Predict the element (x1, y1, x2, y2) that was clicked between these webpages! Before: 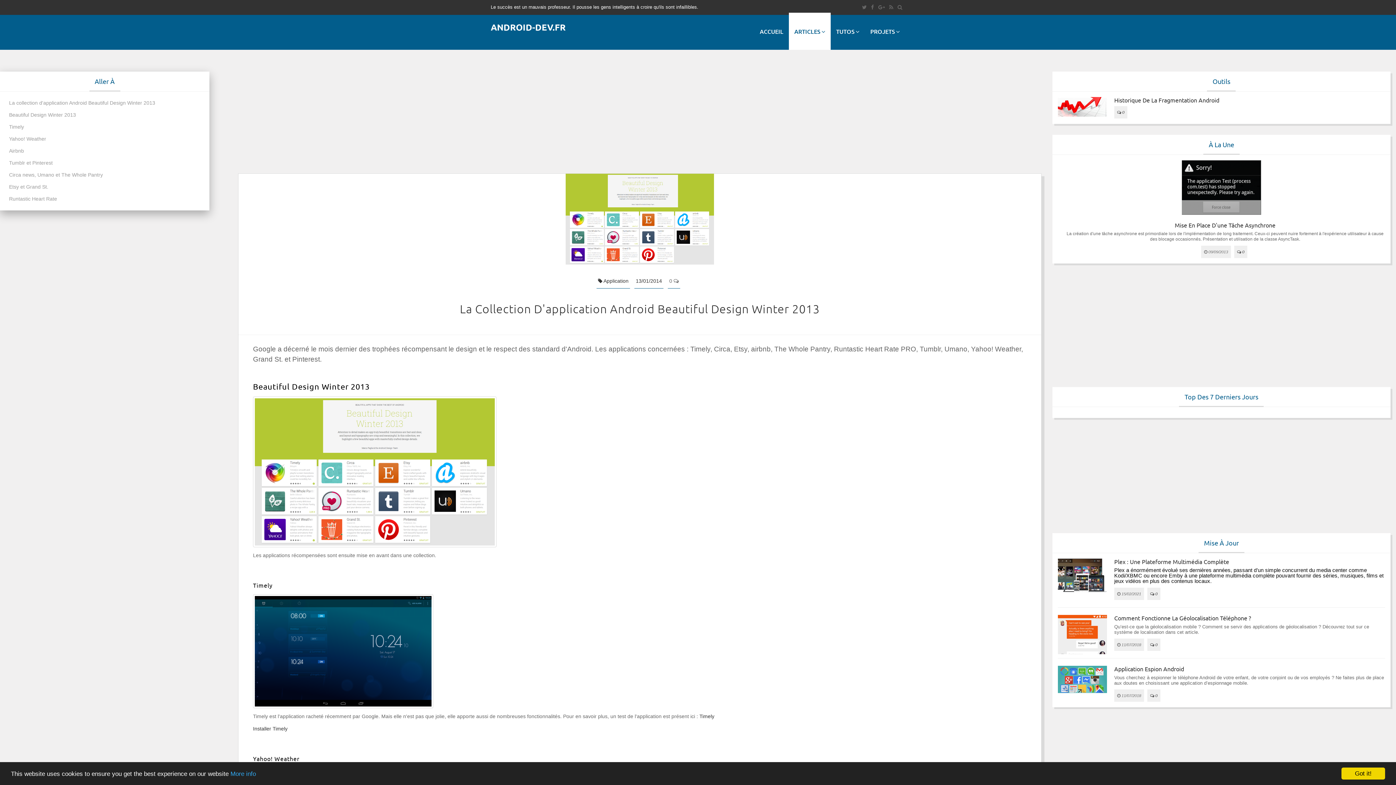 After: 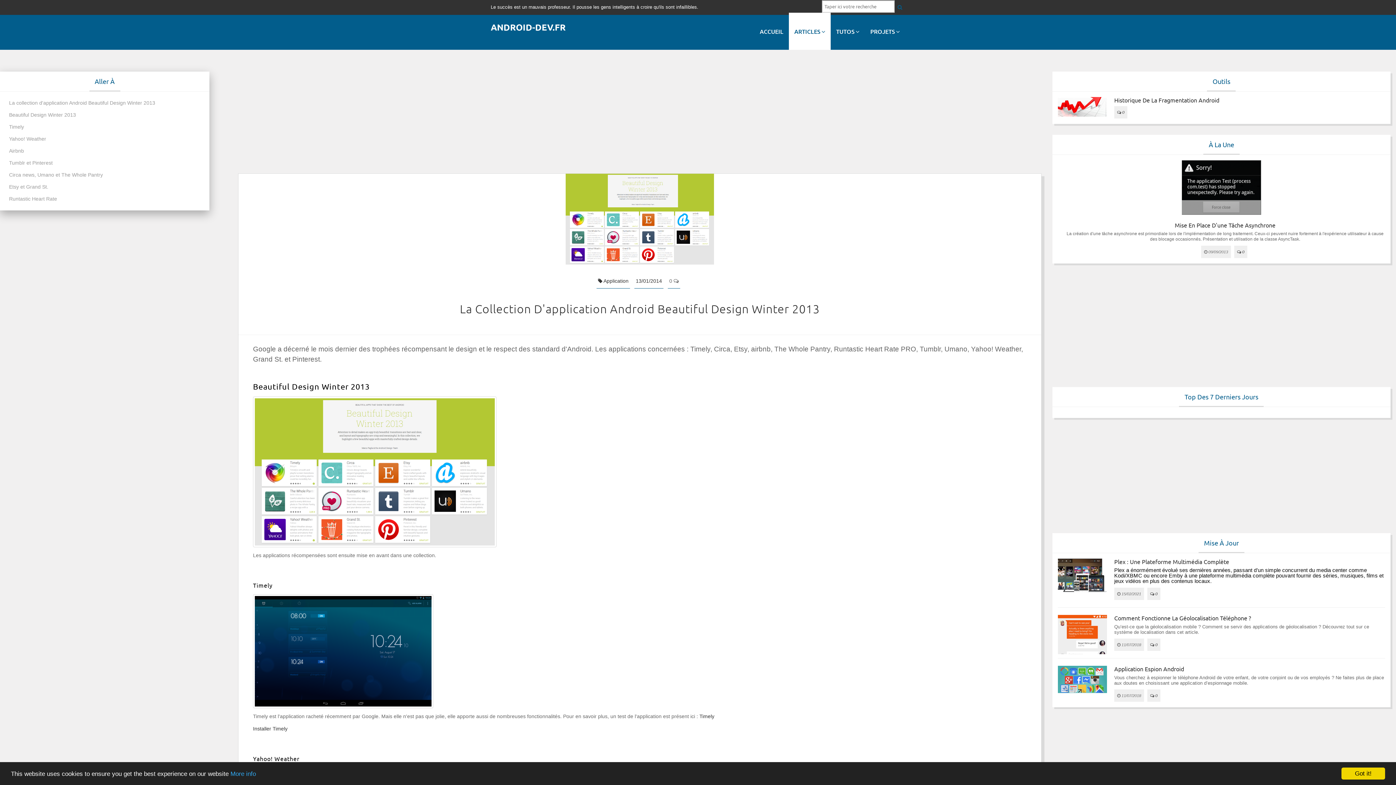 Action: bbox: (897, 4, 902, 10)